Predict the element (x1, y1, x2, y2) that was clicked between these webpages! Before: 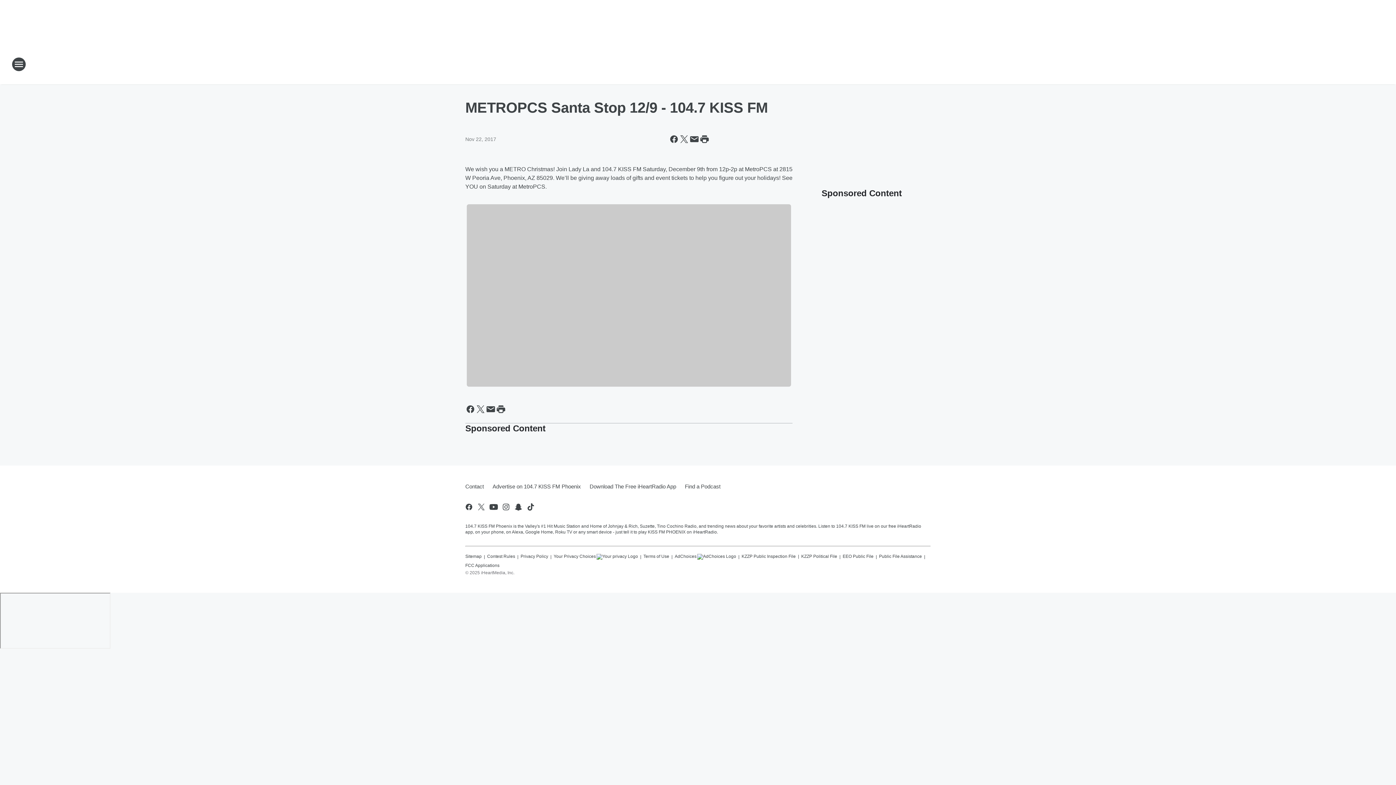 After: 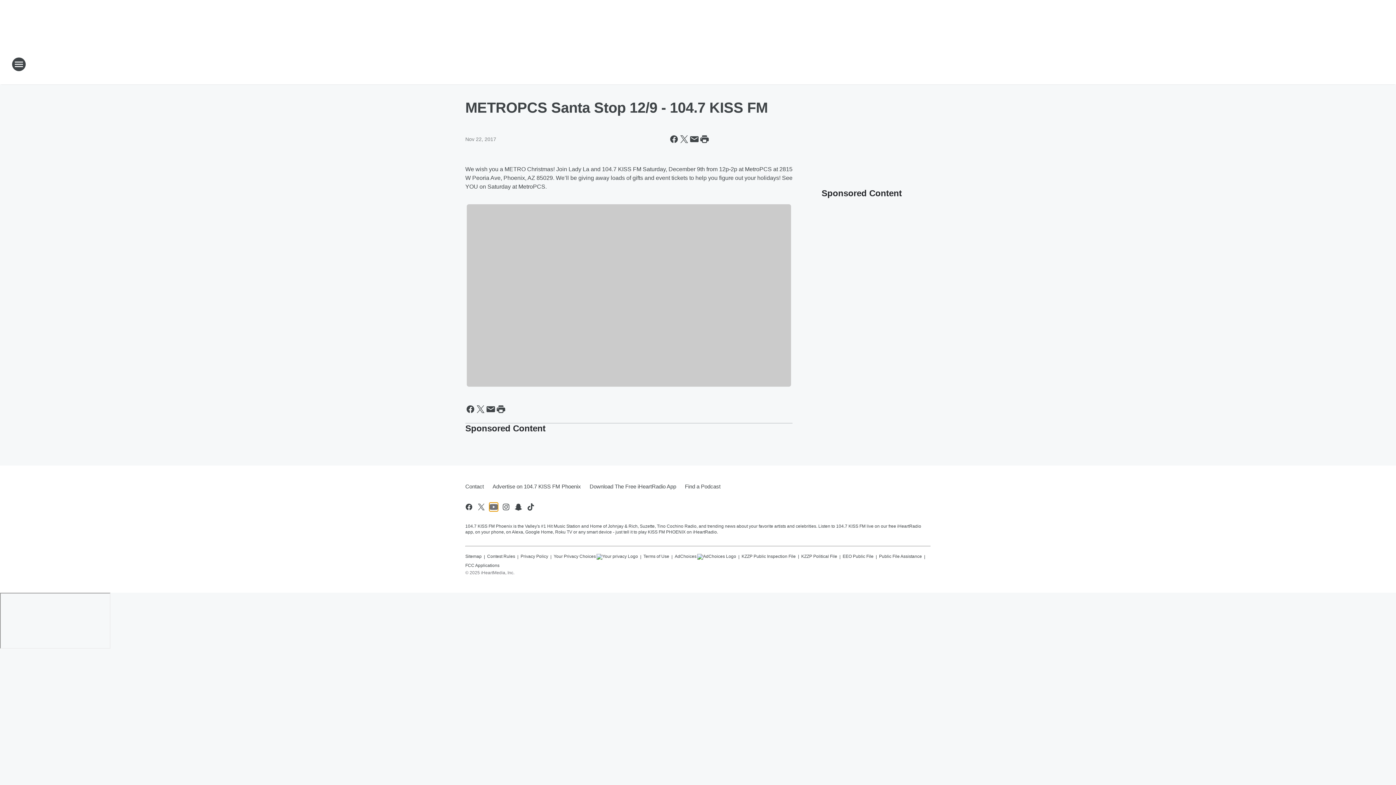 Action: bbox: (489, 502, 498, 511) label: Visit us on youtube